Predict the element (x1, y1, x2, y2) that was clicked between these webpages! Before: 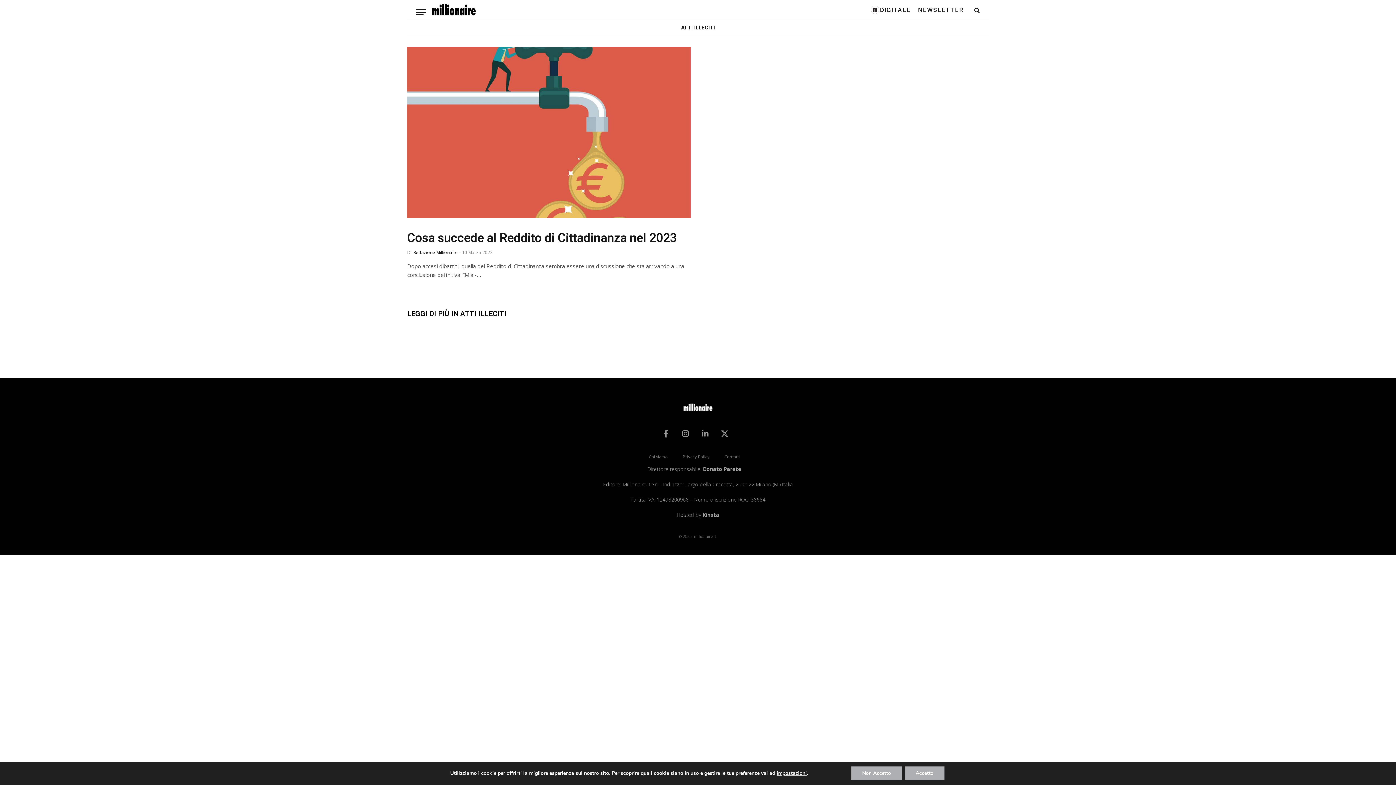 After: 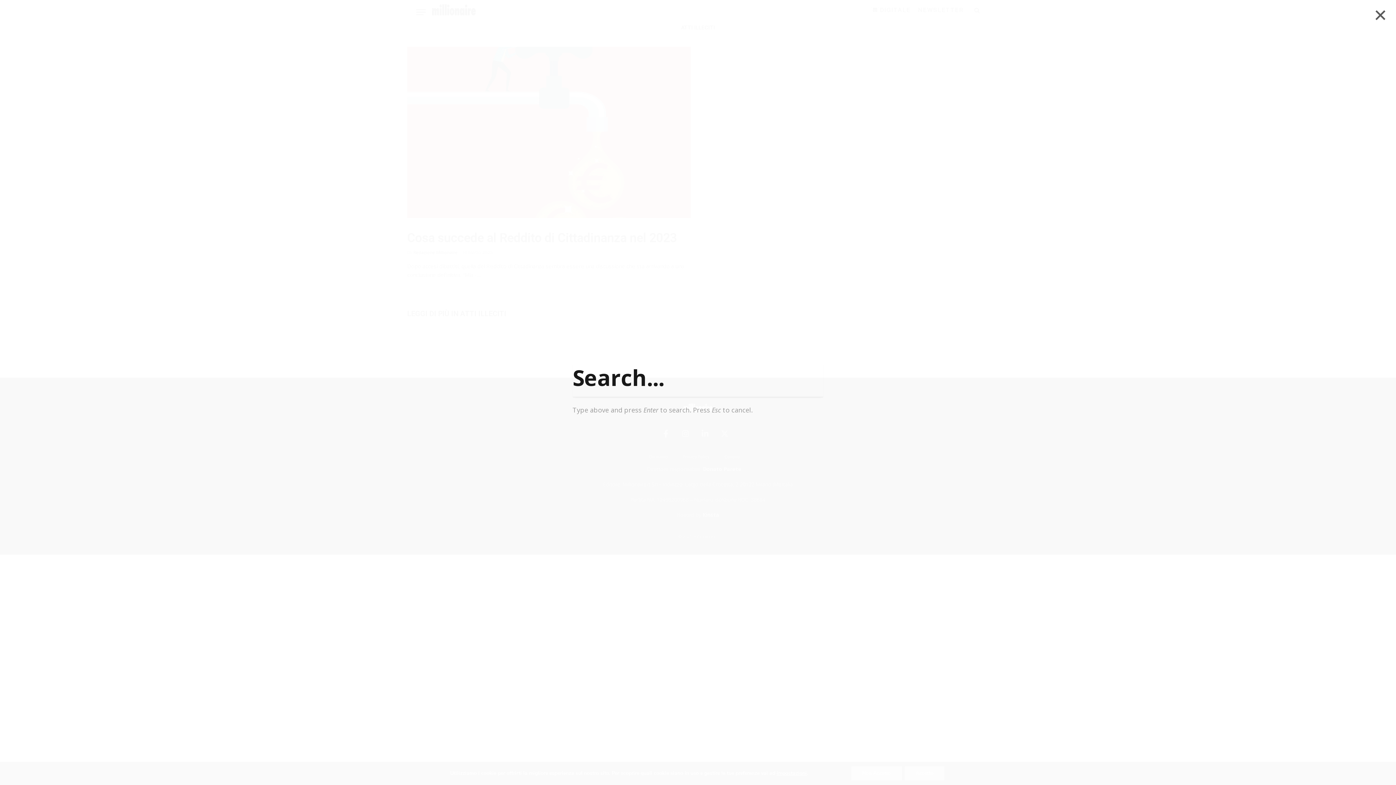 Action: bbox: (973, 1, 980, 18)